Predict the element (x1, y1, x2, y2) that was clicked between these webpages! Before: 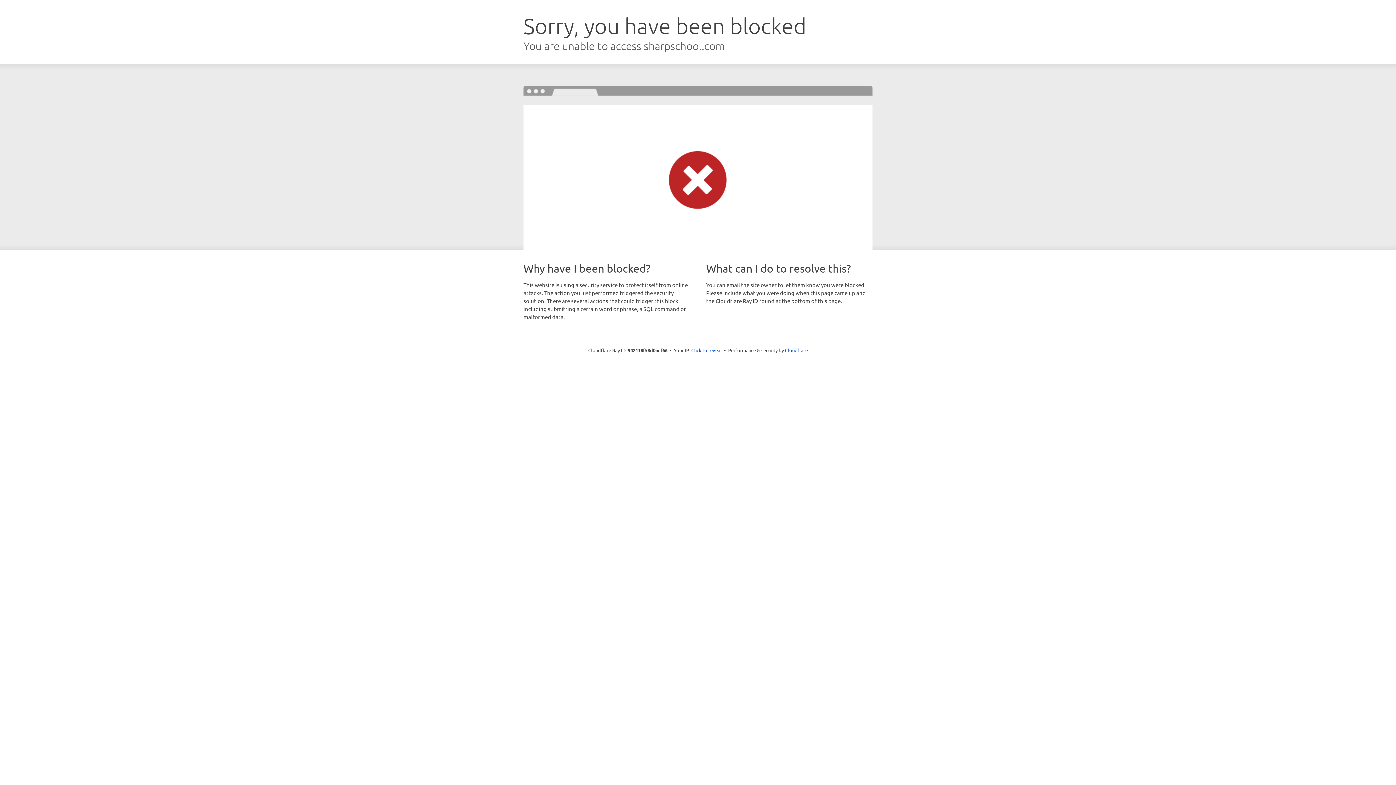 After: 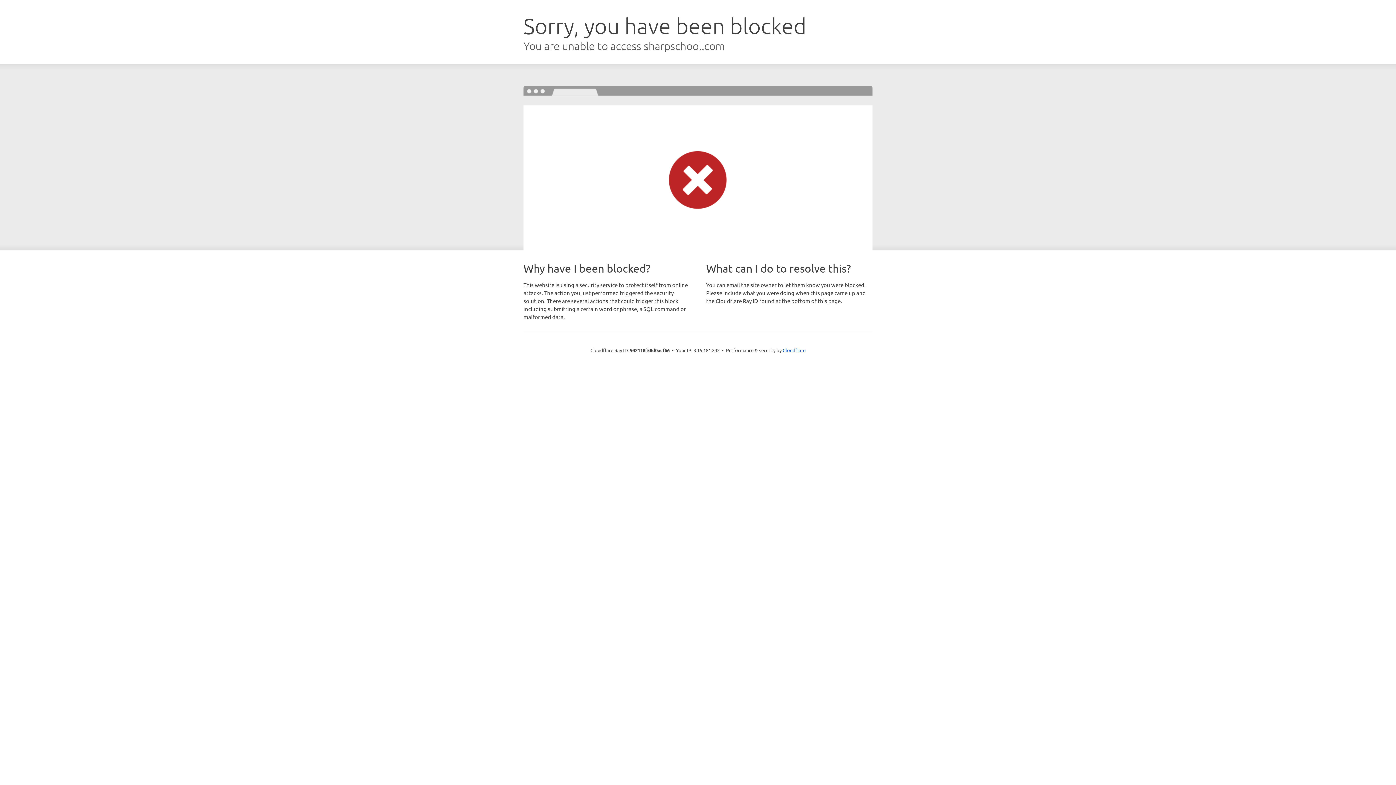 Action: bbox: (691, 346, 722, 353) label: Click to reveal